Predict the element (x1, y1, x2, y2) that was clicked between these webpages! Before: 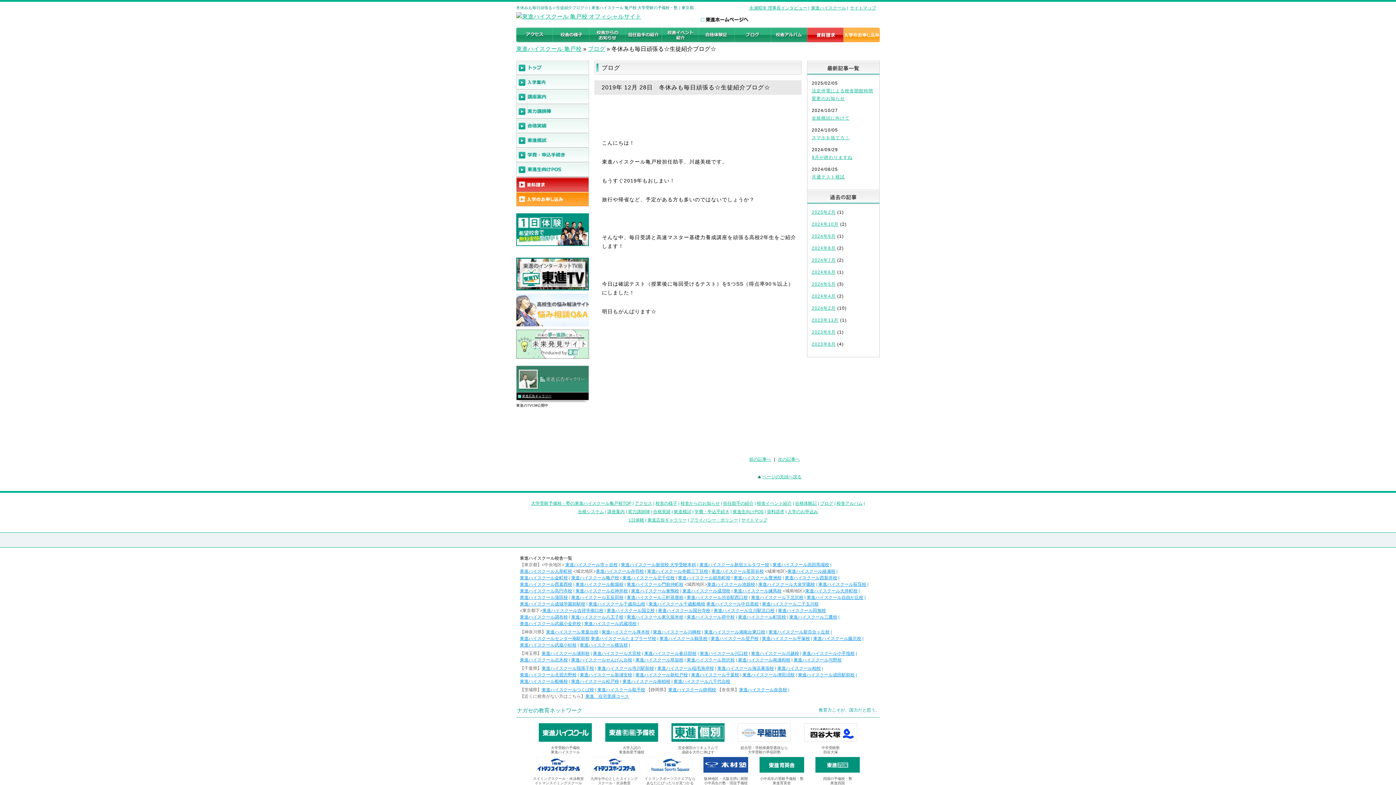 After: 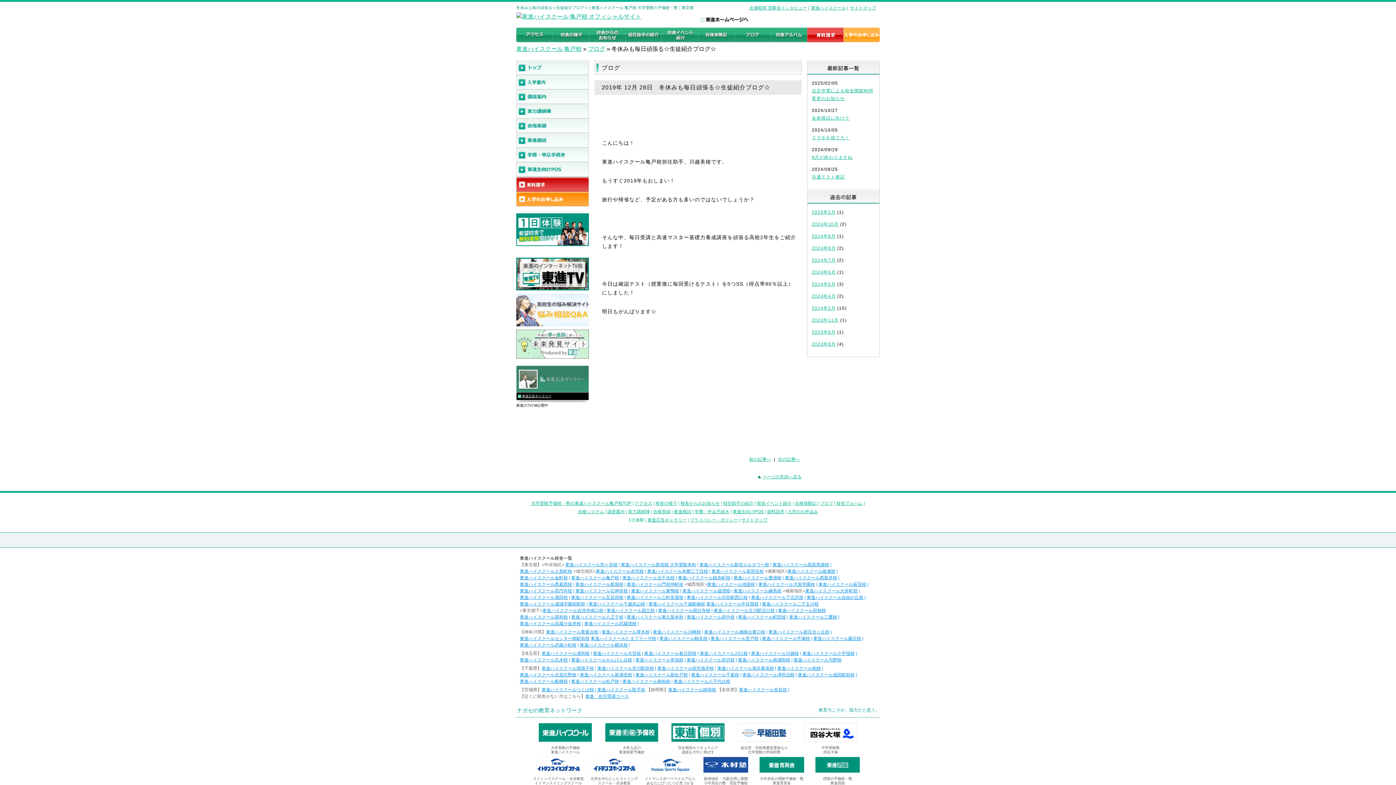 Action: label: 1日体験 bbox: (628, 517, 644, 522)